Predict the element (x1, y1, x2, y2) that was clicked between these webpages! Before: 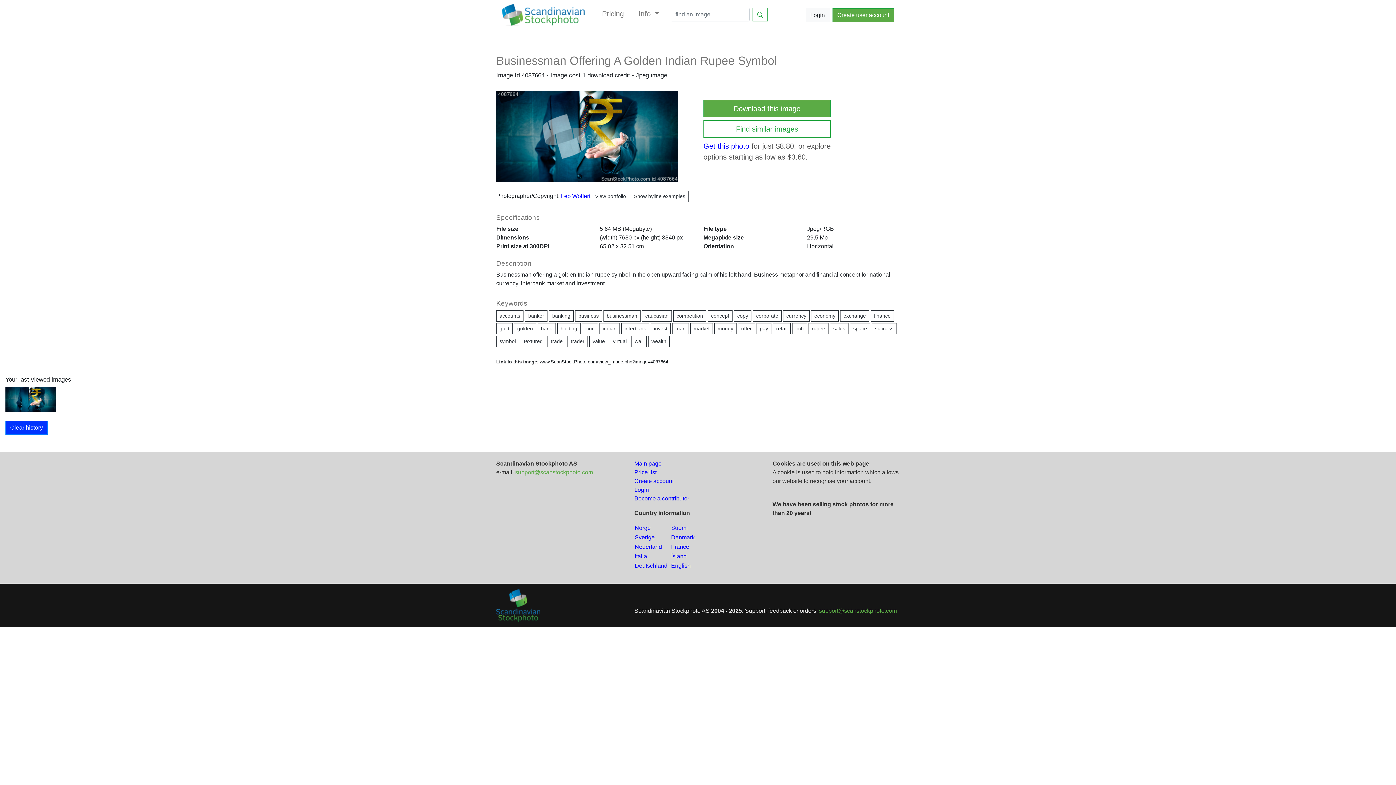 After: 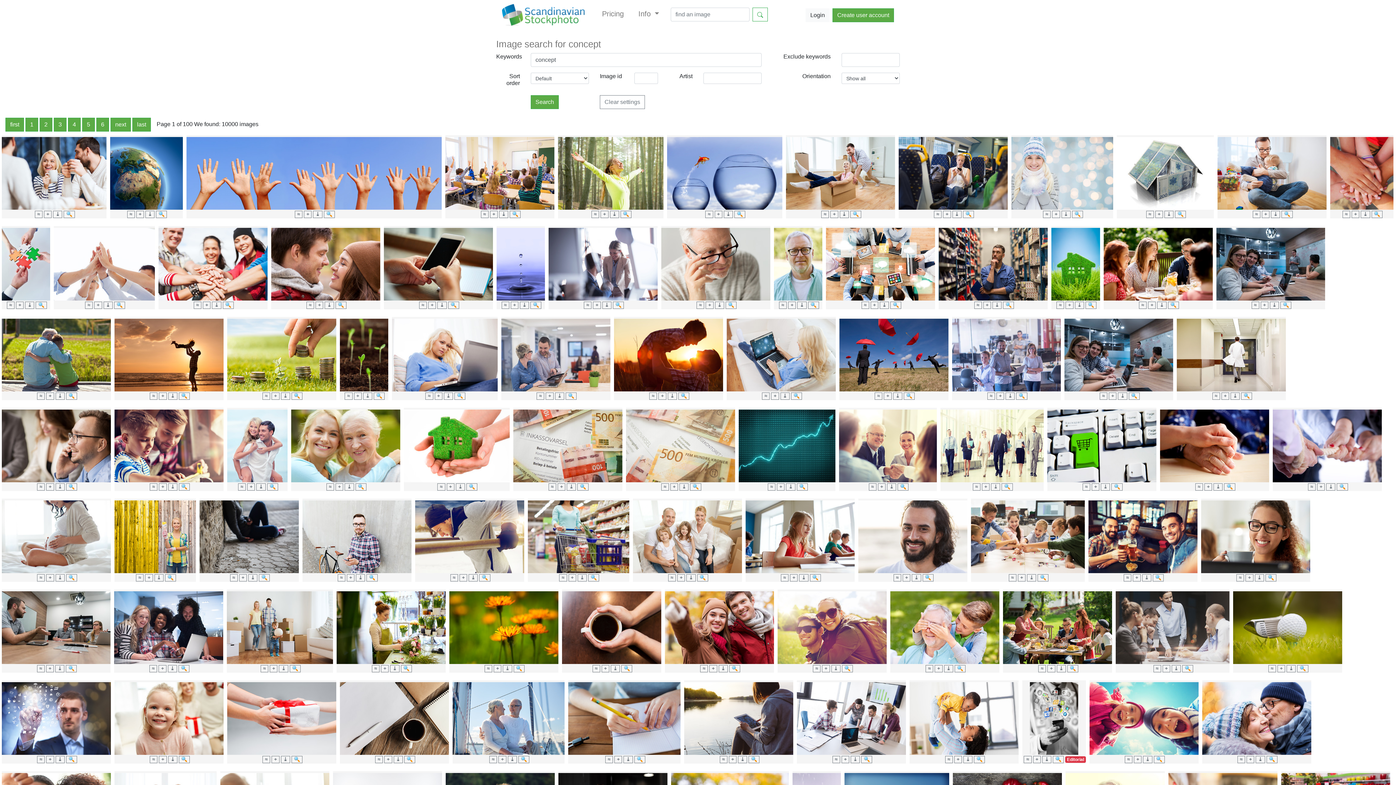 Action: label: concept bbox: (708, 310, 732, 321)